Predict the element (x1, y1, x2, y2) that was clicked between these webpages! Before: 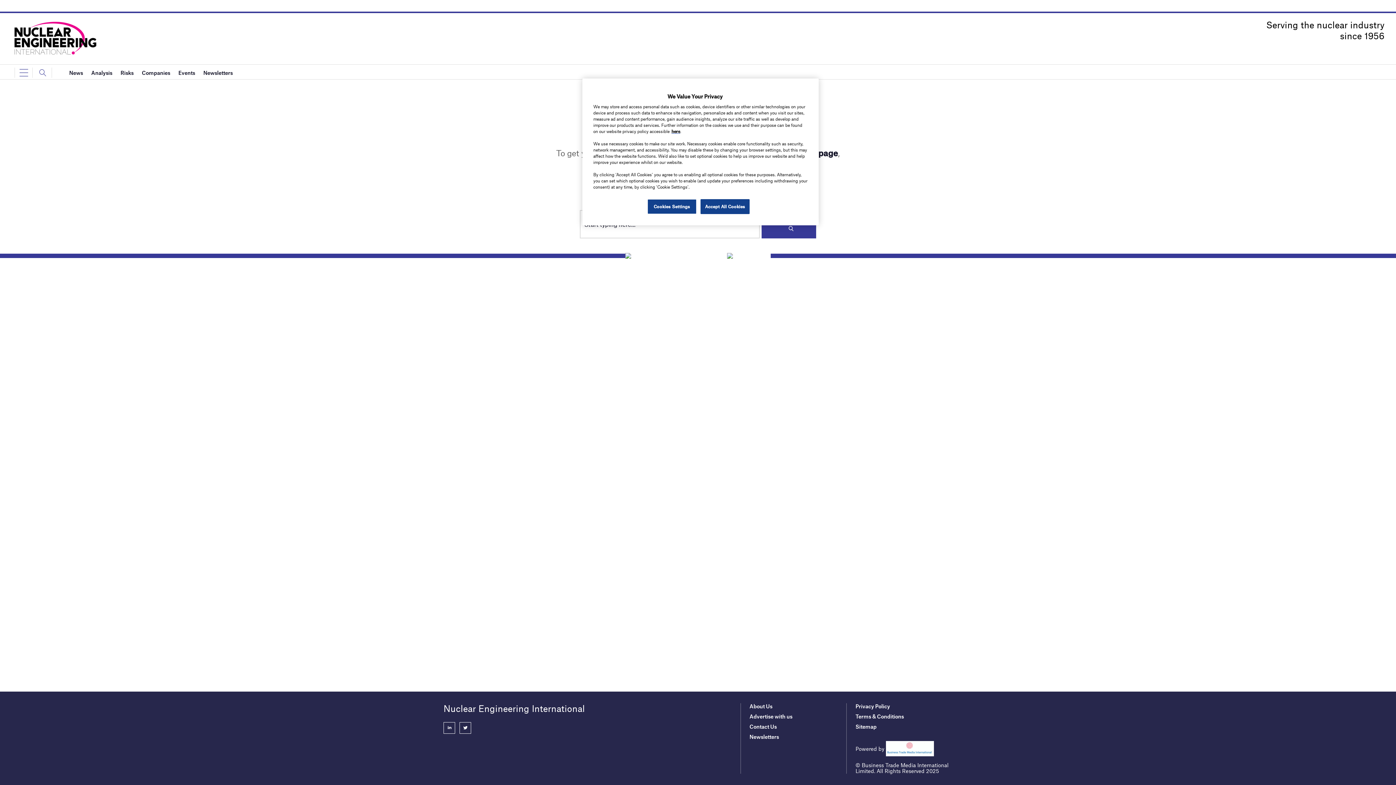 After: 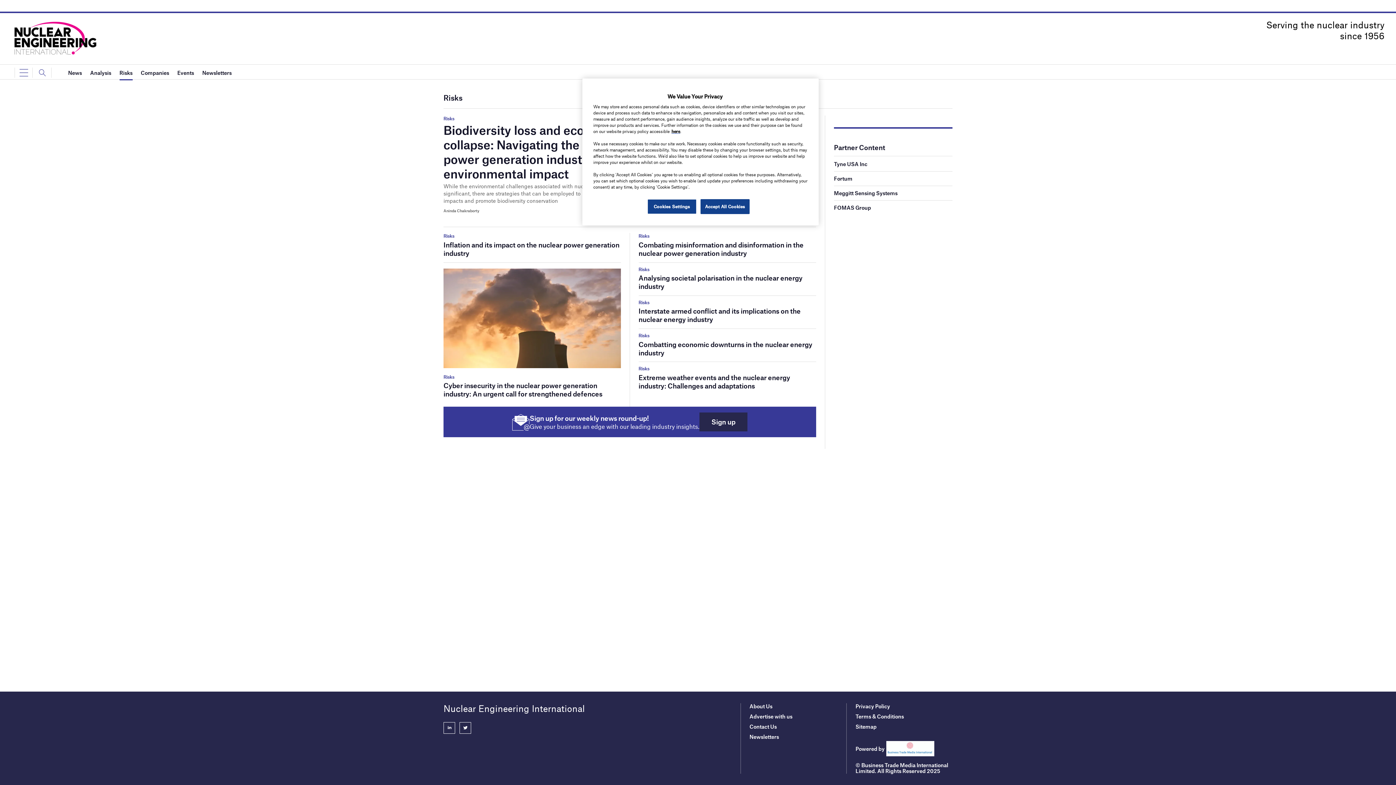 Action: label: Risks bbox: (120, 65, 133, 80)